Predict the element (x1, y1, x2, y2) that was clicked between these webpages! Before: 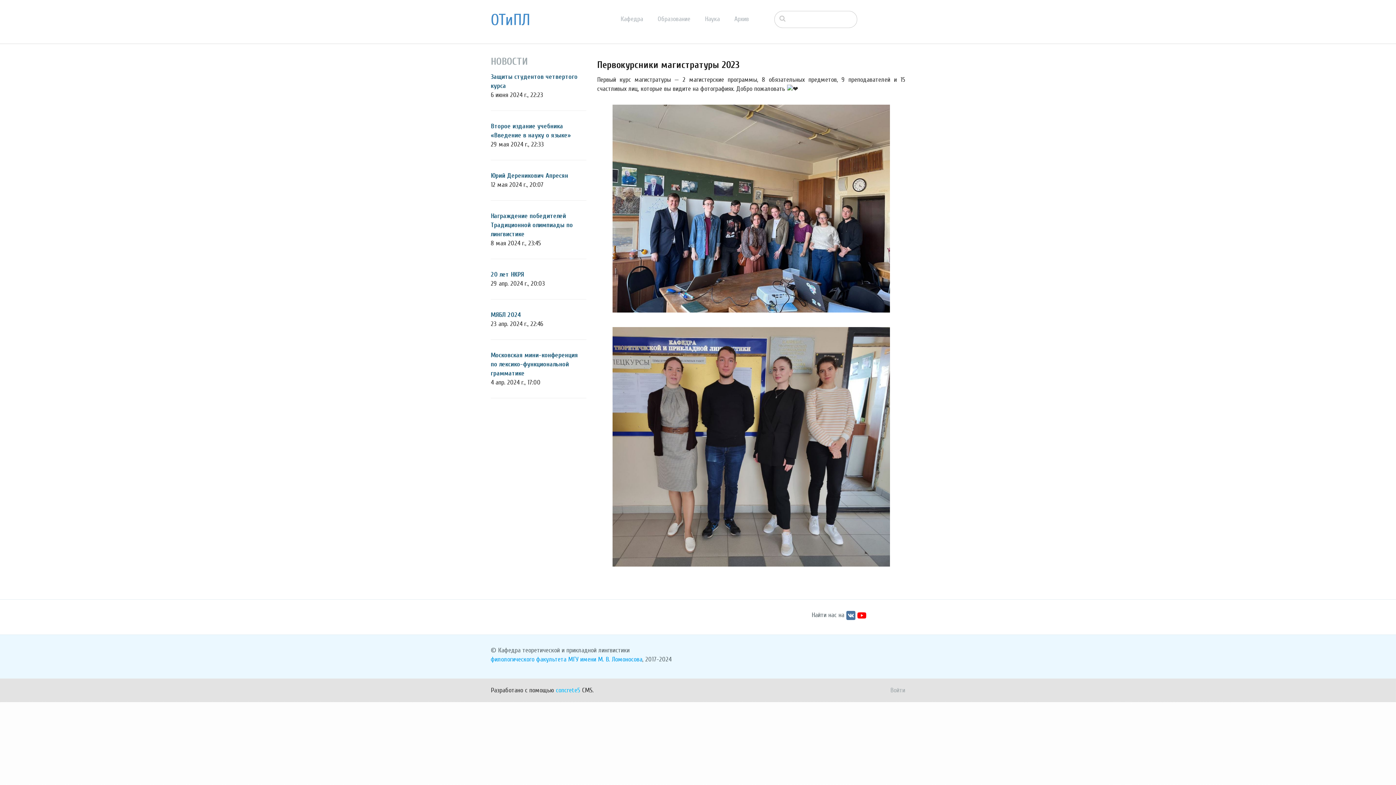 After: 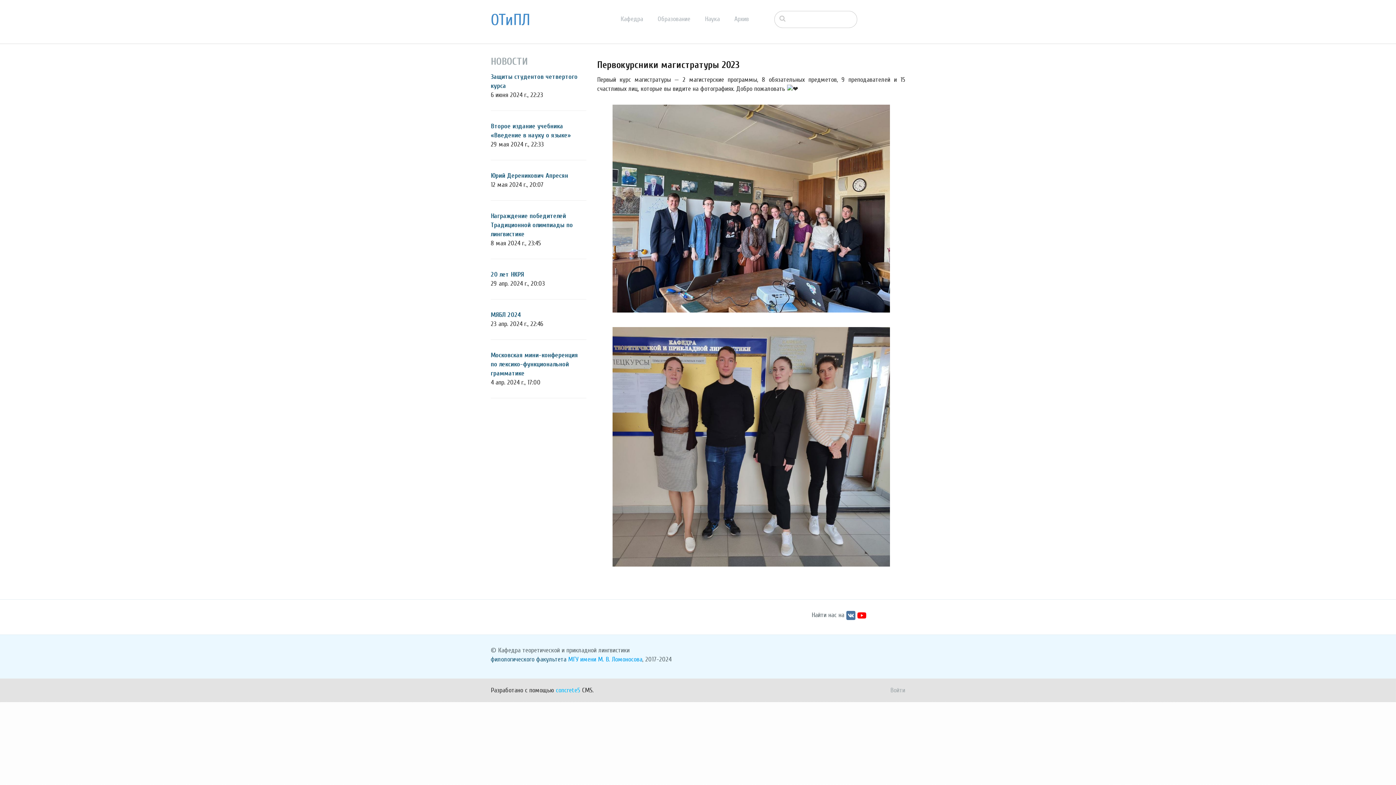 Action: label: филологического факультета bbox: (490, 656, 566, 663)